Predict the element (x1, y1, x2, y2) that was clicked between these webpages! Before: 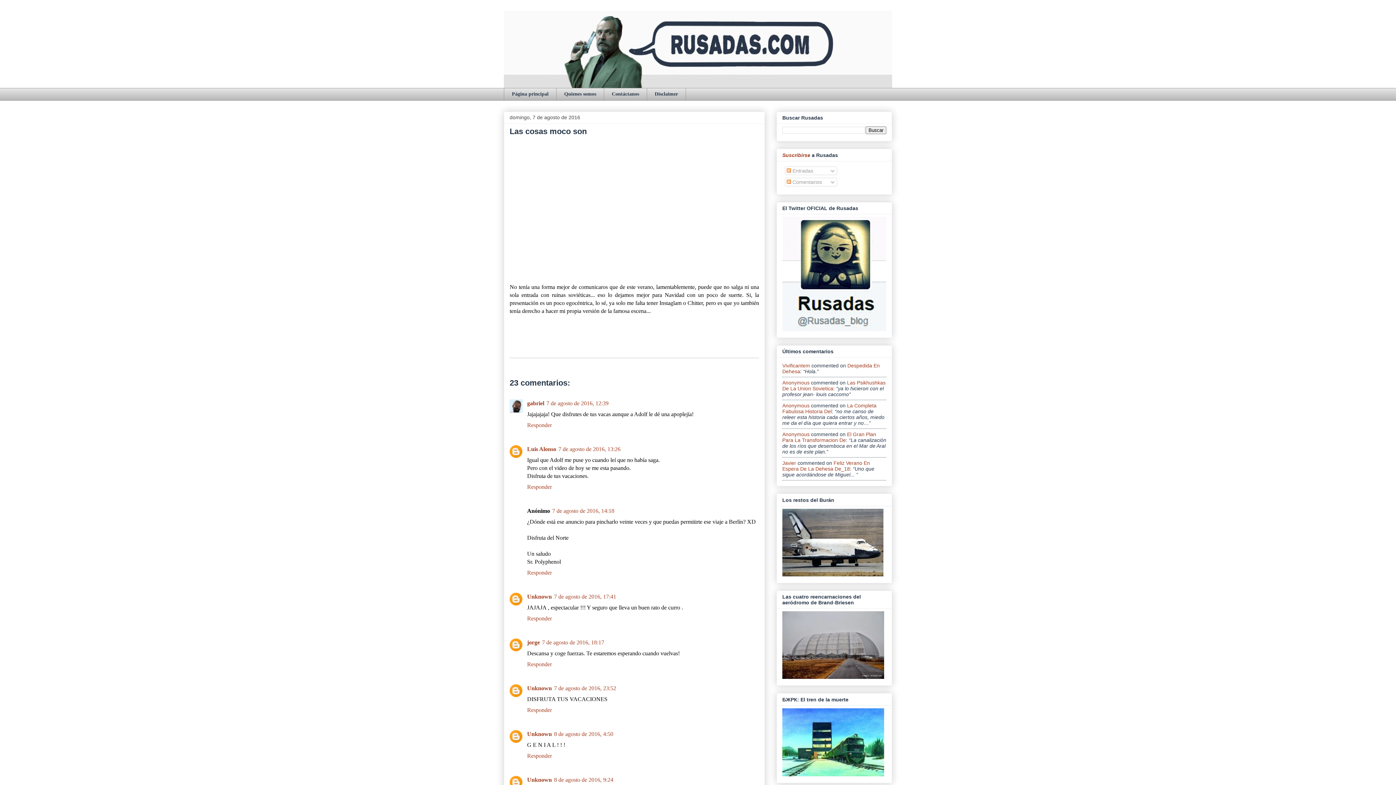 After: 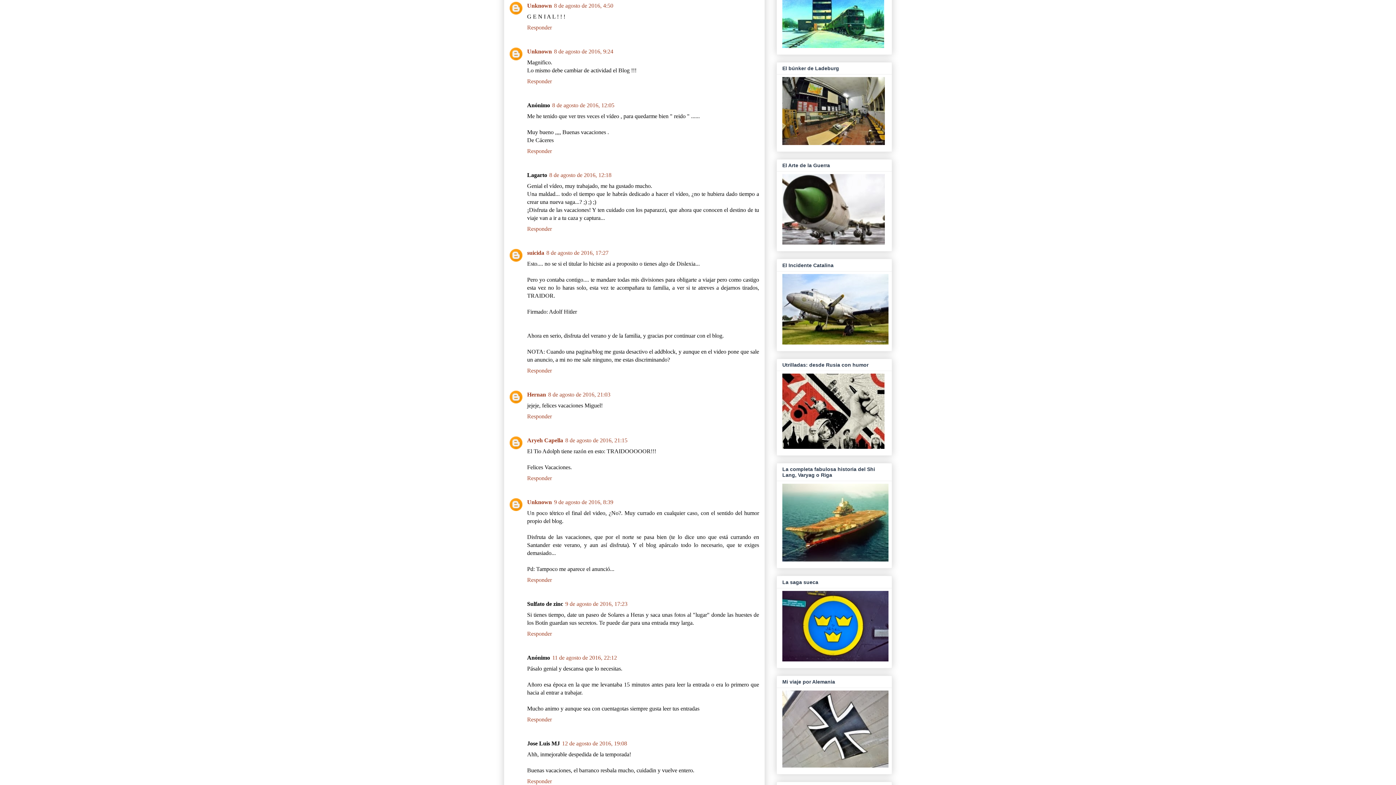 Action: bbox: (554, 731, 613, 737) label: 8 de agosto de 2016, 4:50